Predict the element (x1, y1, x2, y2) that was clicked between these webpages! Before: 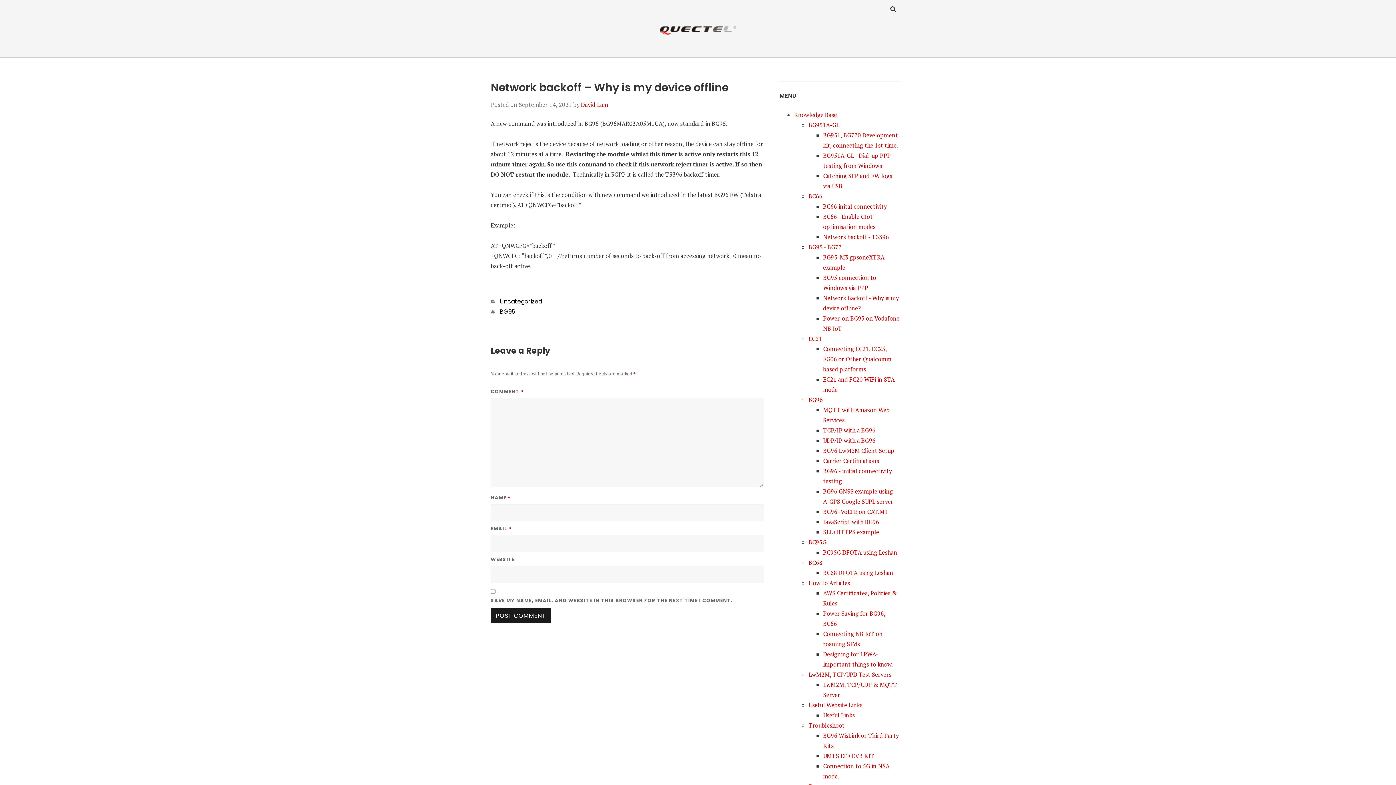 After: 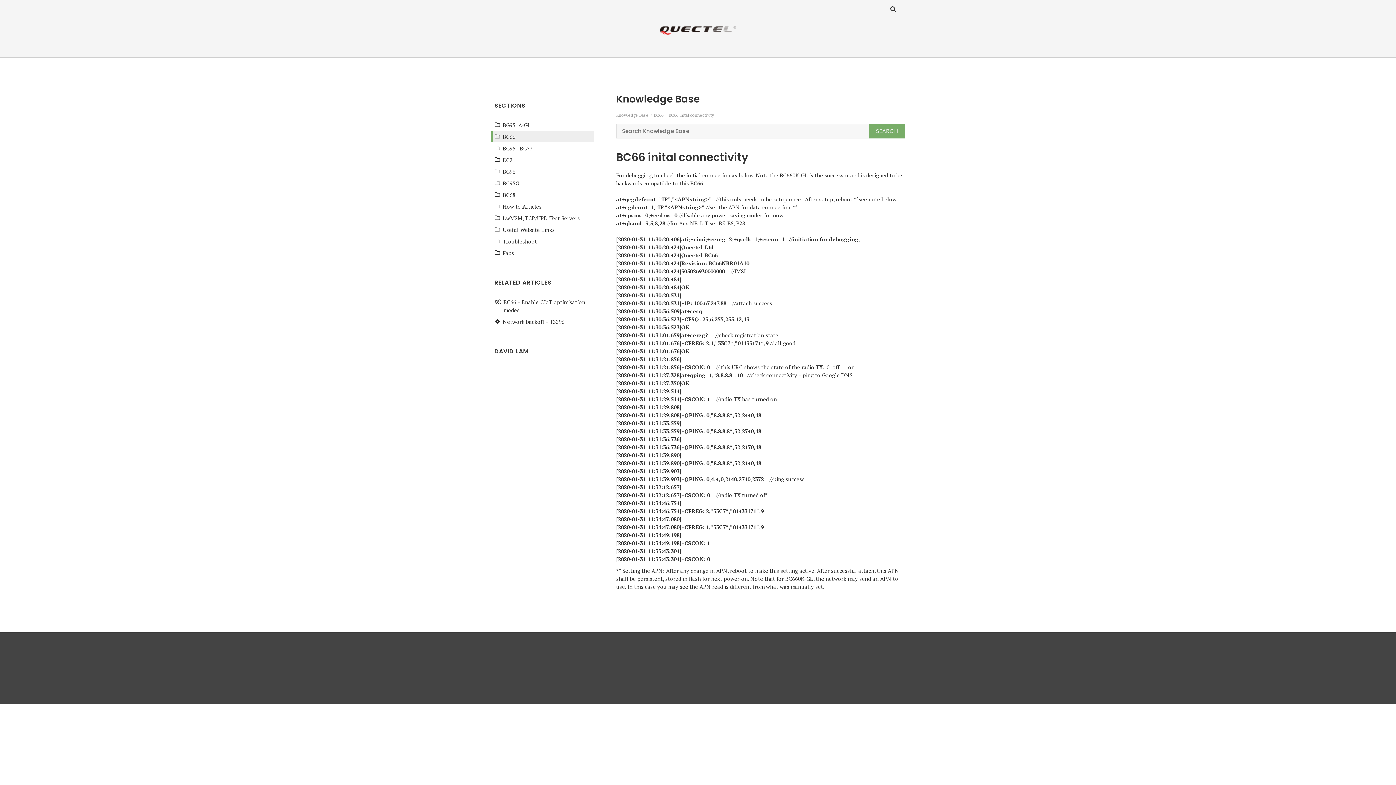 Action: label: BC66 inital connectivity bbox: (823, 202, 887, 210)